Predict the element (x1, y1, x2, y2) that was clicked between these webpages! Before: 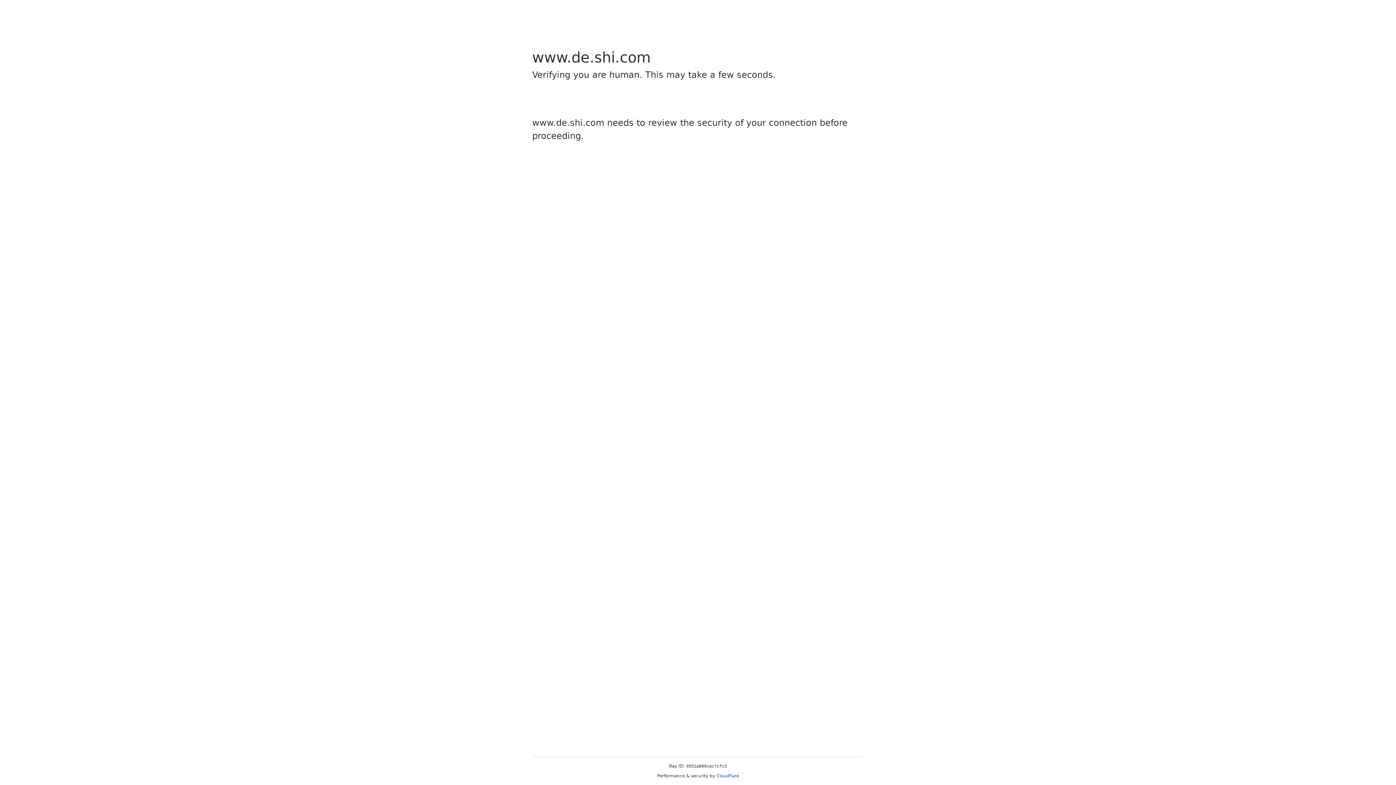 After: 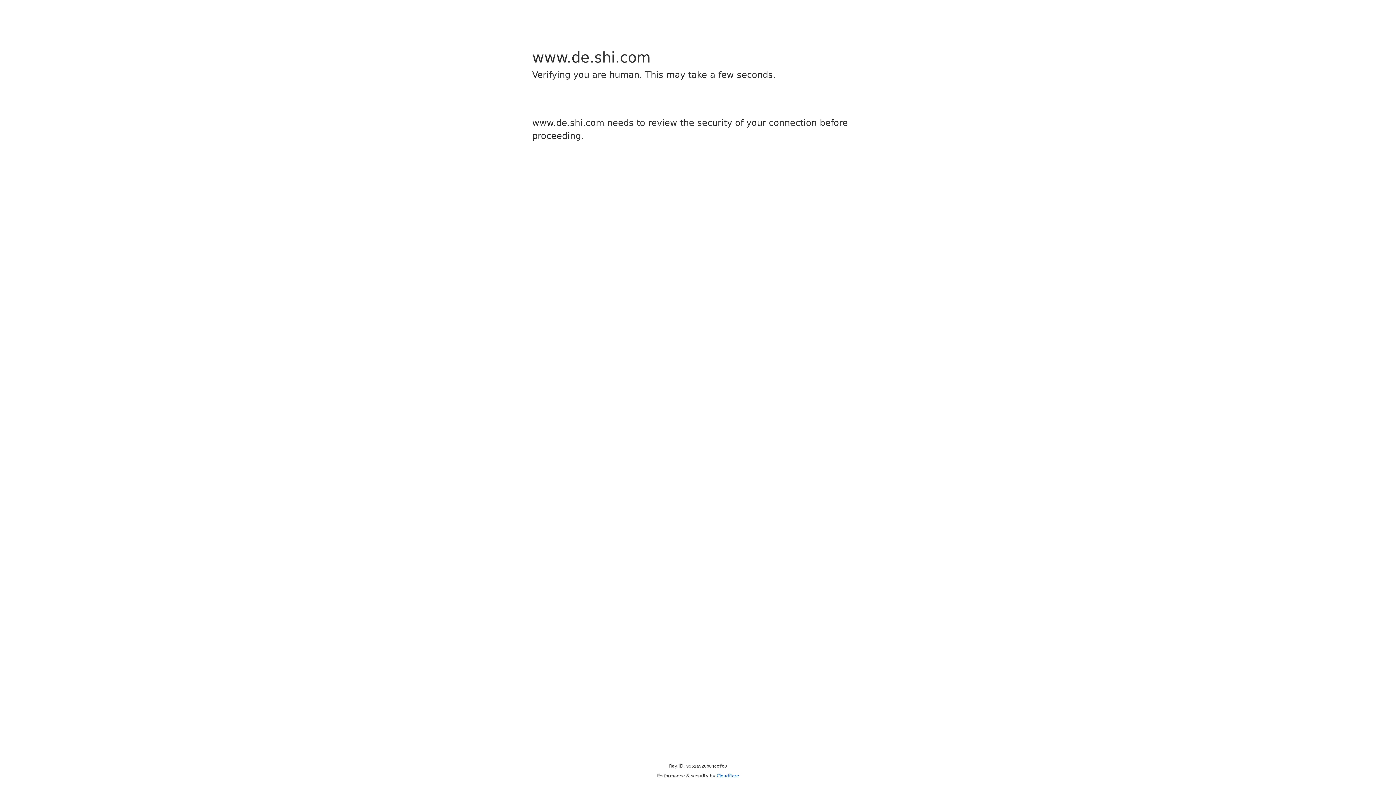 Action: label: Cloudflare bbox: (716, 773, 739, 778)